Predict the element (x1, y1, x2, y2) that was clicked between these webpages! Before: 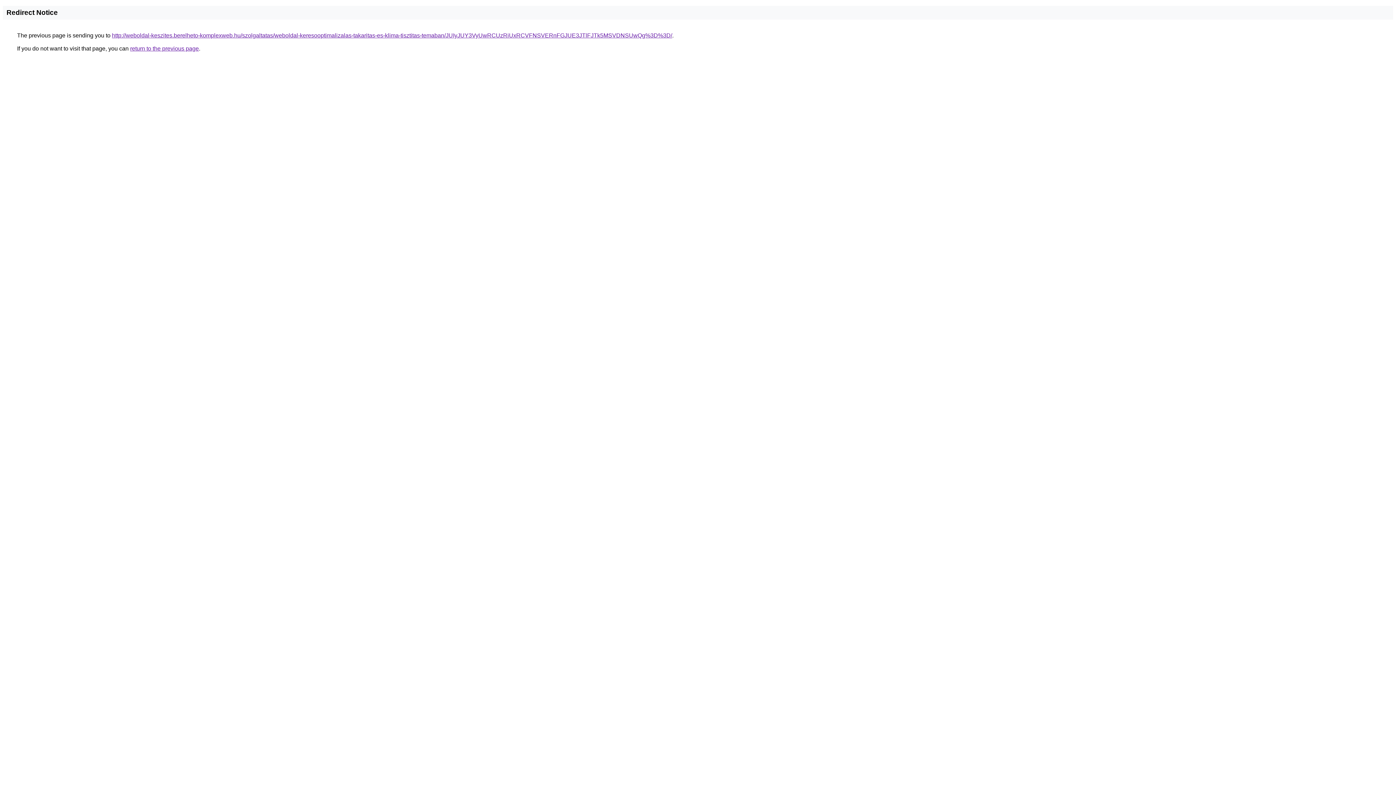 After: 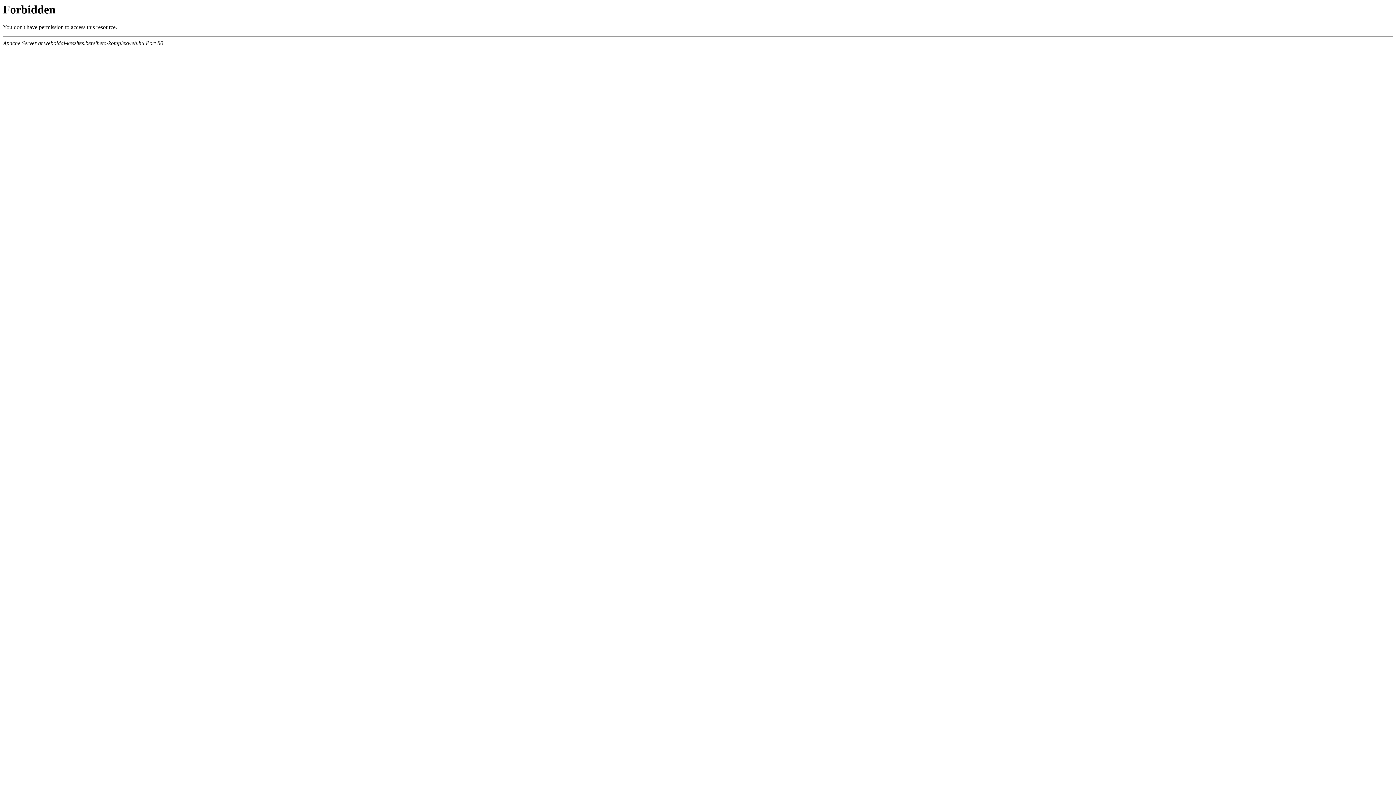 Action: bbox: (112, 32, 672, 38) label: http://weboldal-keszites.berelheto-komplexweb.hu/szolgaltatas/weboldal-keresooptimalizalas-takaritas-es-klima-tisztitas-temaban/JUIyJUY3VyUwRCUzRiUxRCVFNSVERnFGJUE3JTlFJTk5MSVDNSUwQg%3D%3D/